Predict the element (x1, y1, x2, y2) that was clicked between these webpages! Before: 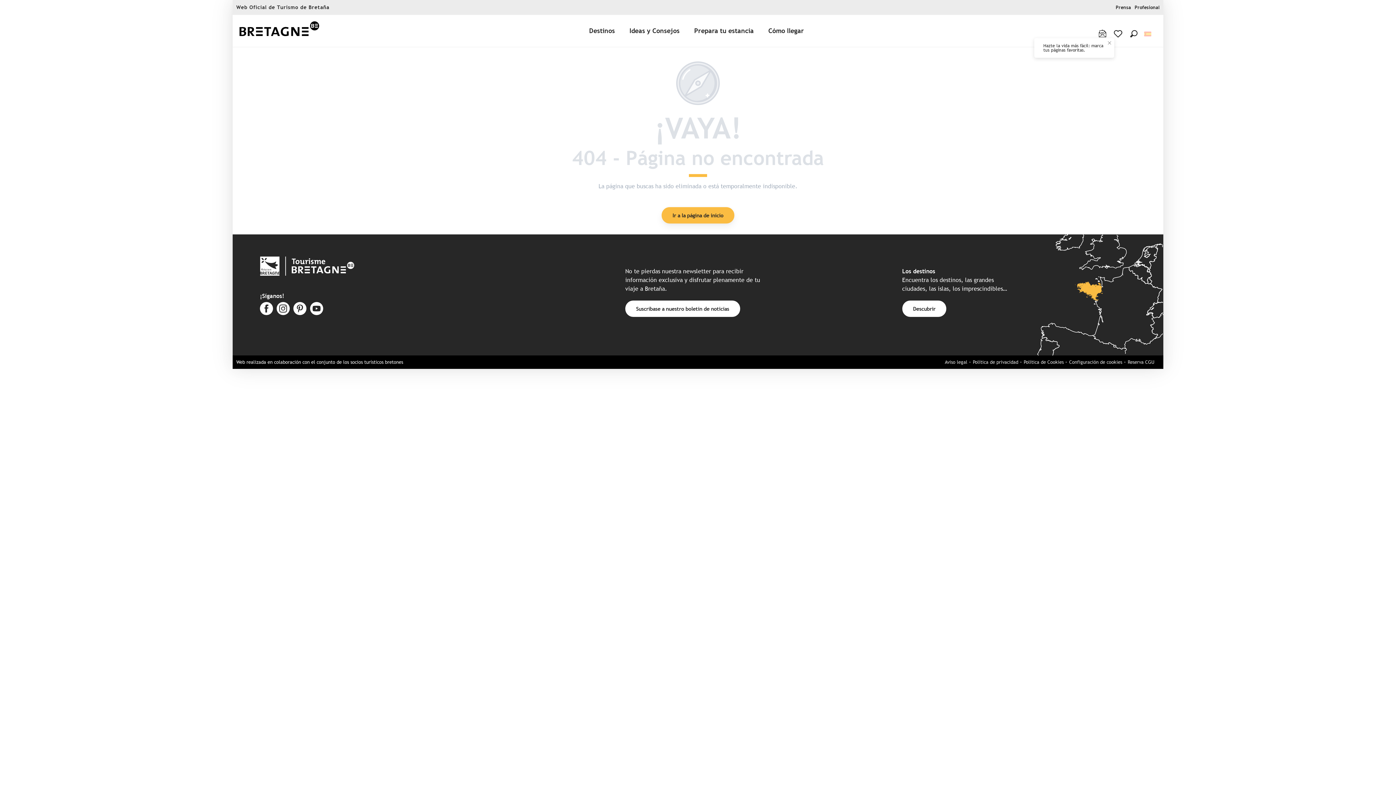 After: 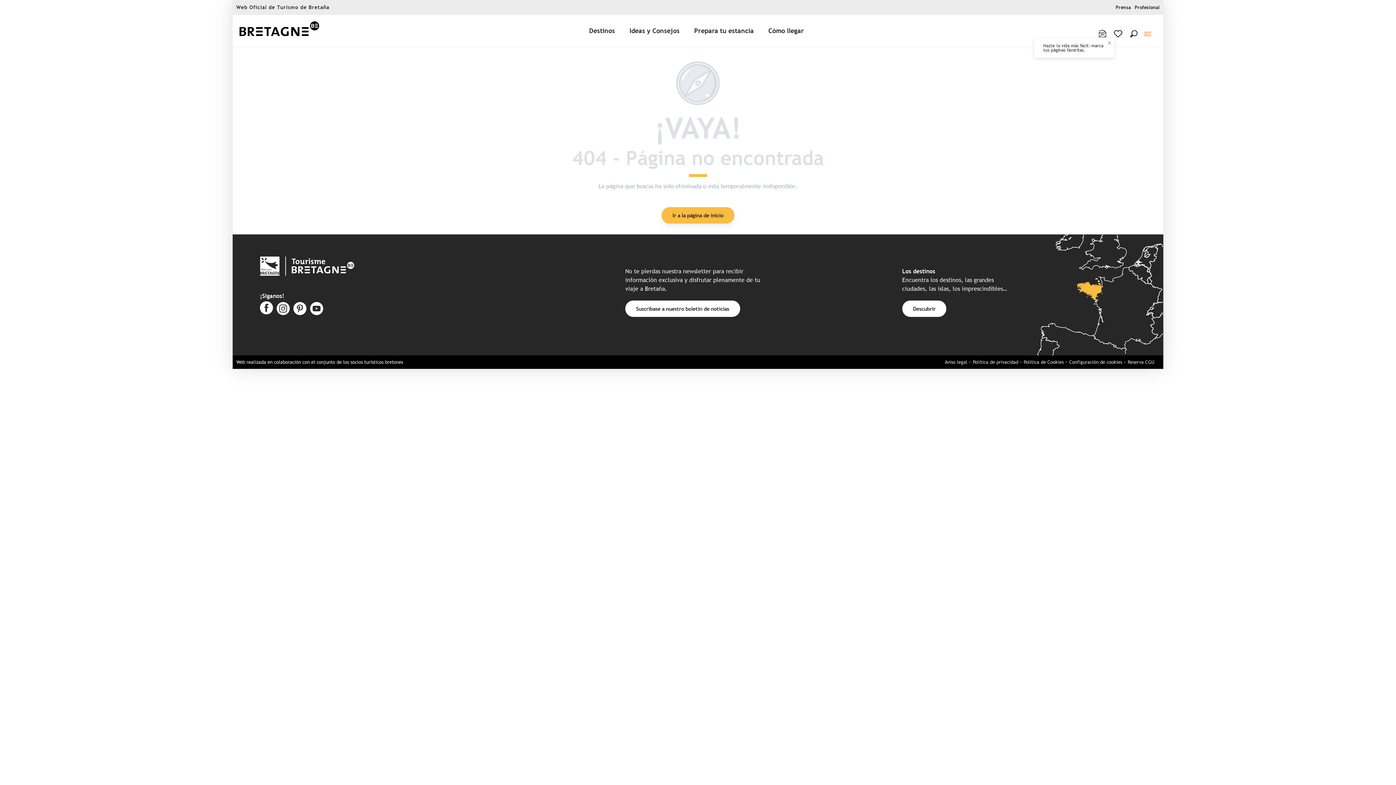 Action: bbox: (260, 302, 273, 316)